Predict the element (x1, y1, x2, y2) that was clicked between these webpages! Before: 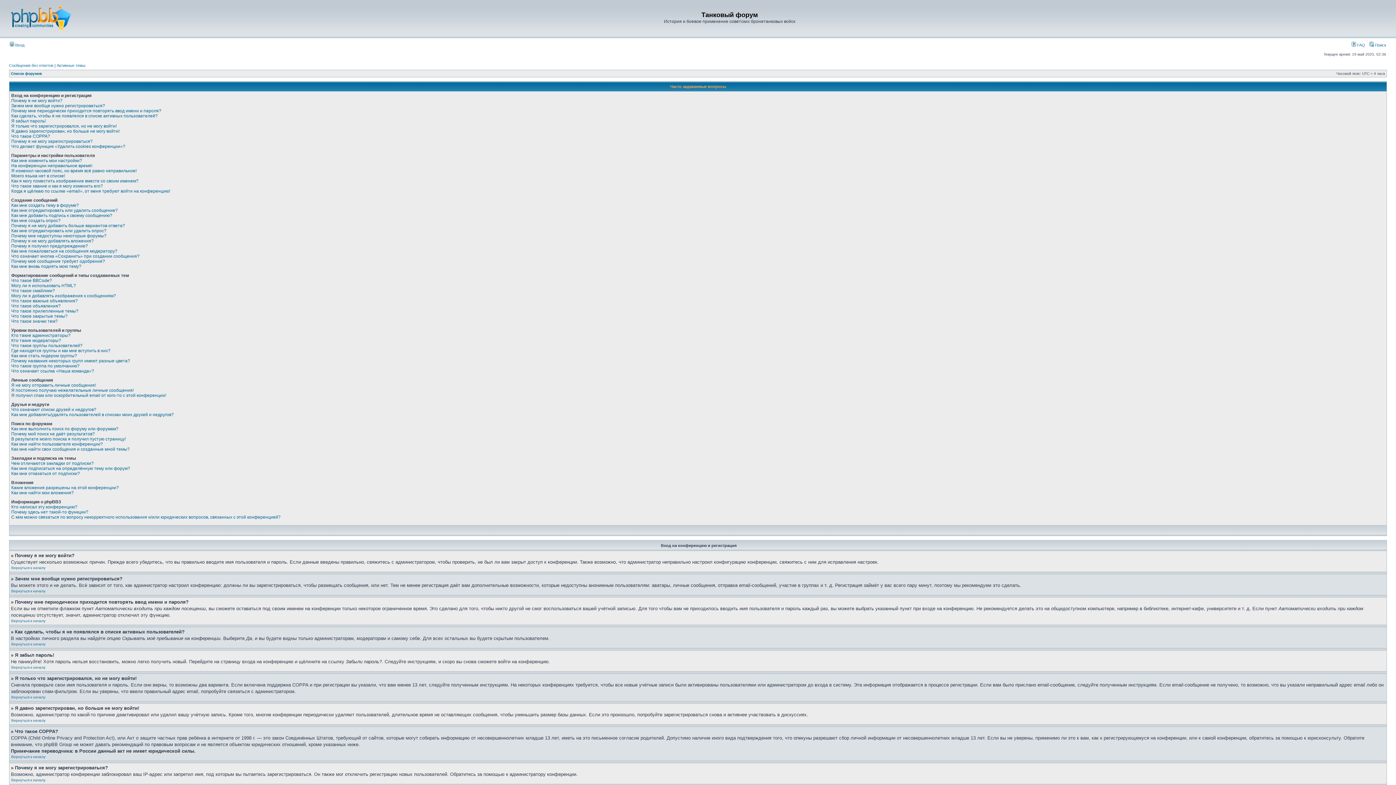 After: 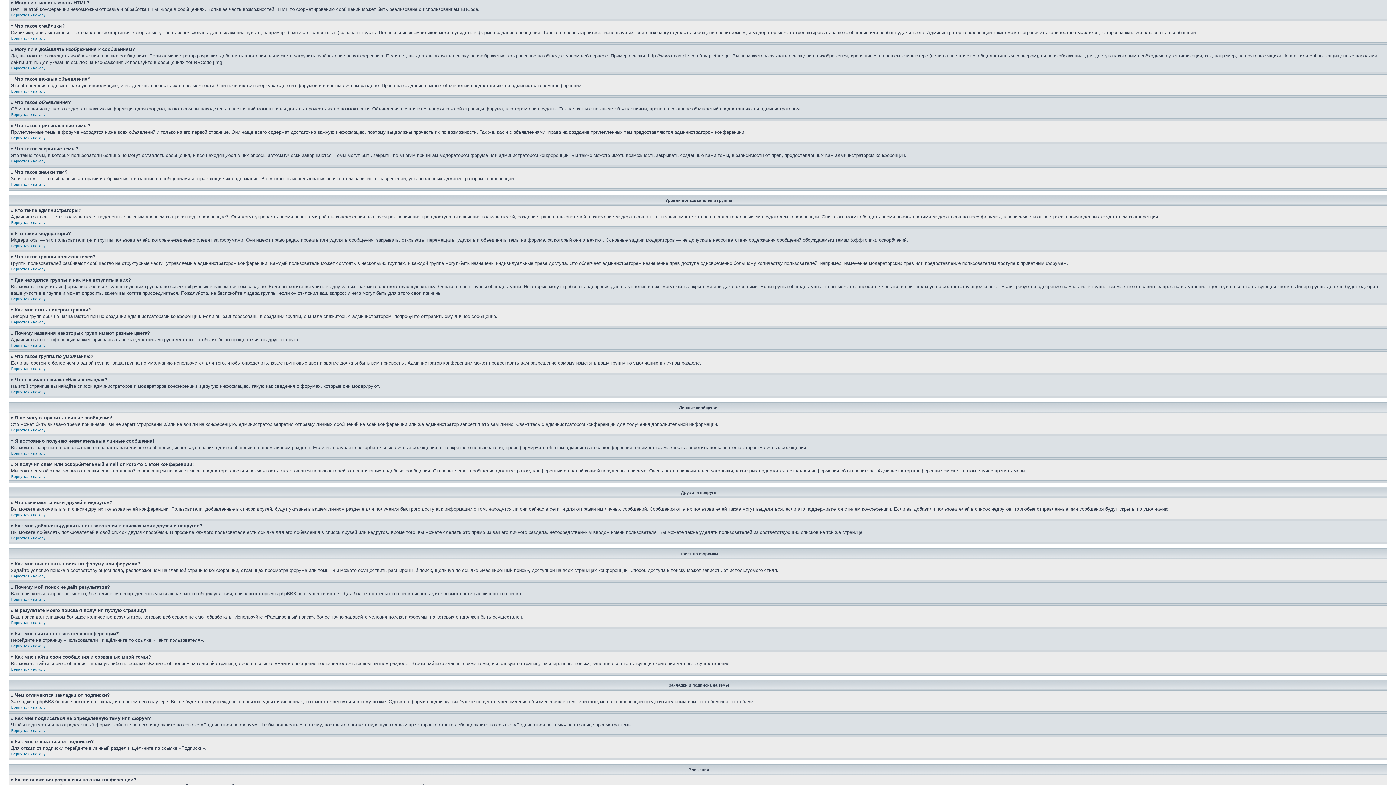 Action: bbox: (11, 283, 76, 288) label: Могу ли я использовать HTML?